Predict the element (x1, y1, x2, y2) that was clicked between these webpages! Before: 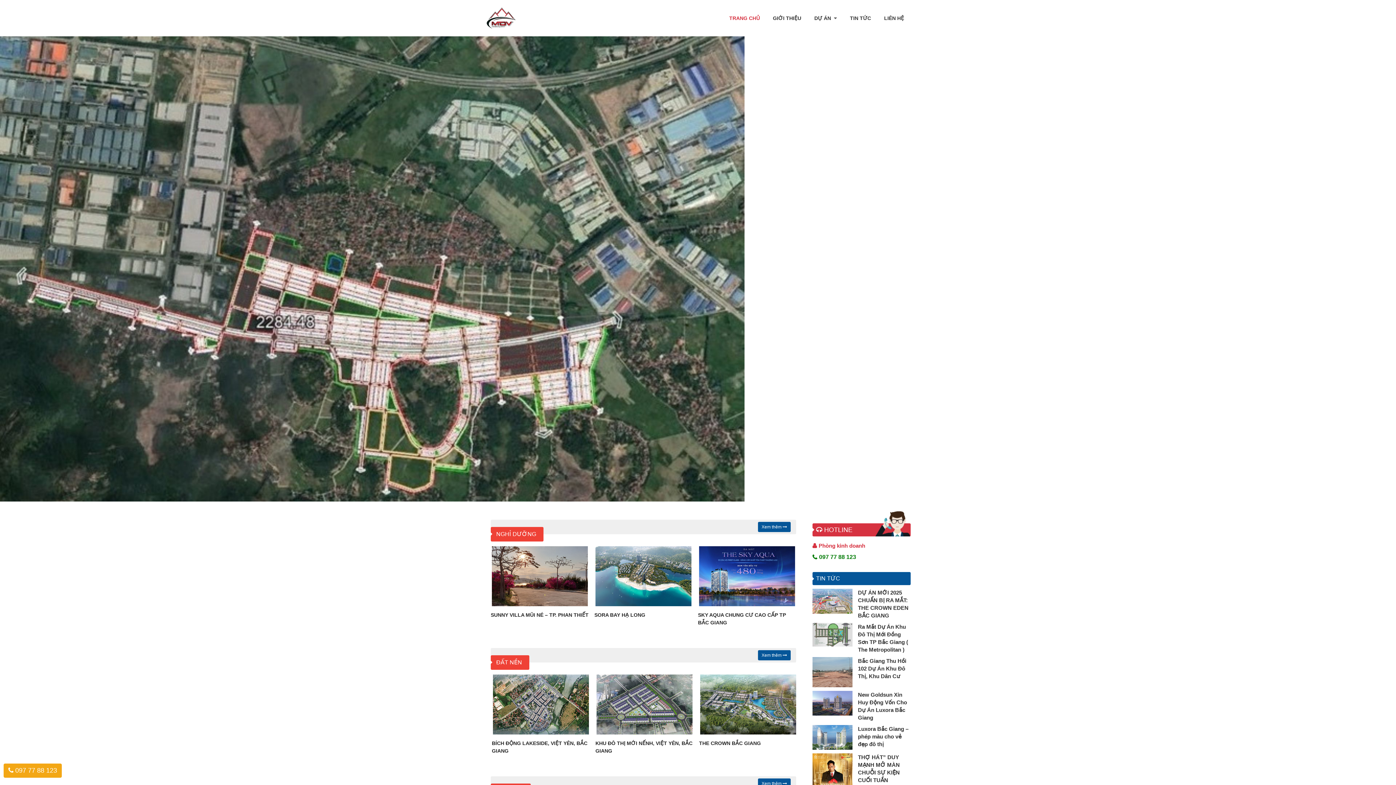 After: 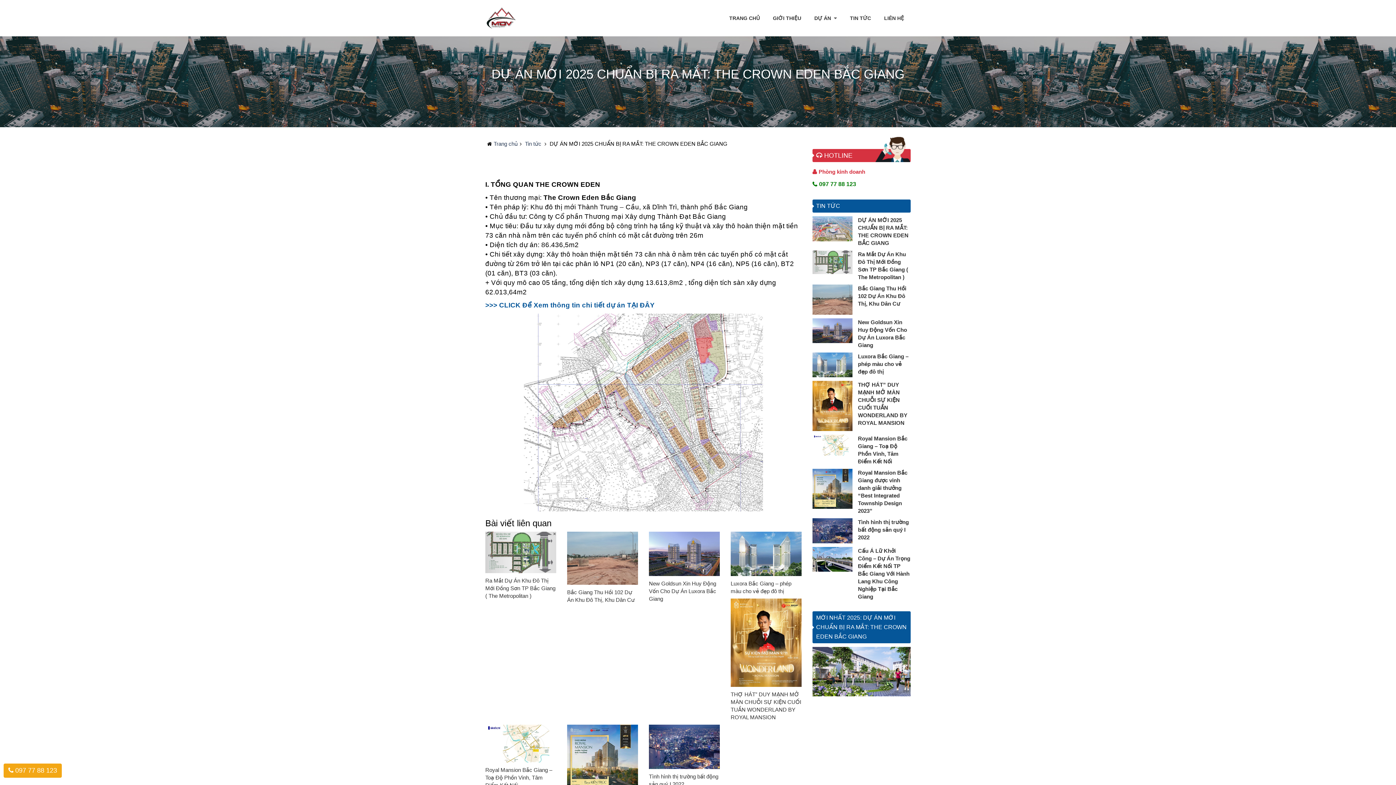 Action: bbox: (812, 589, 852, 614)